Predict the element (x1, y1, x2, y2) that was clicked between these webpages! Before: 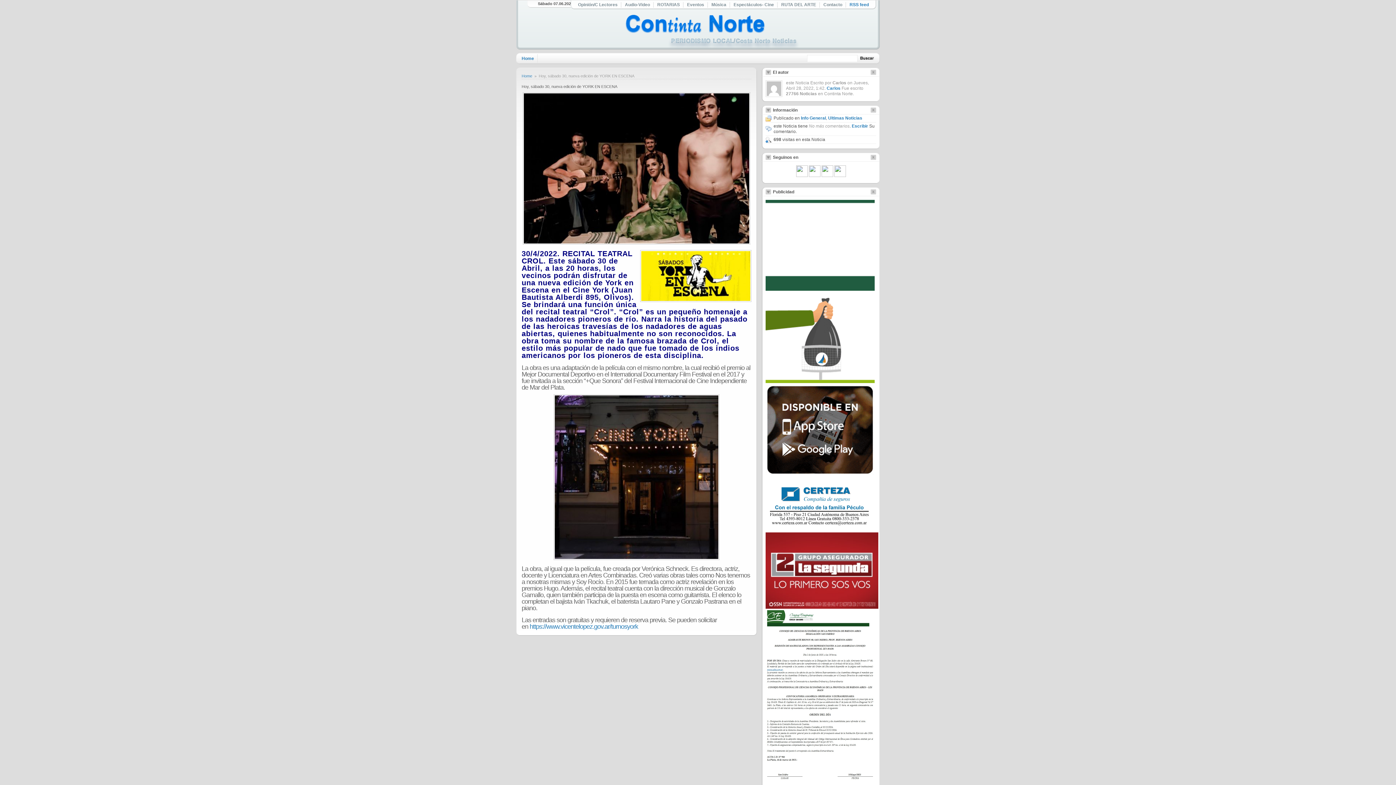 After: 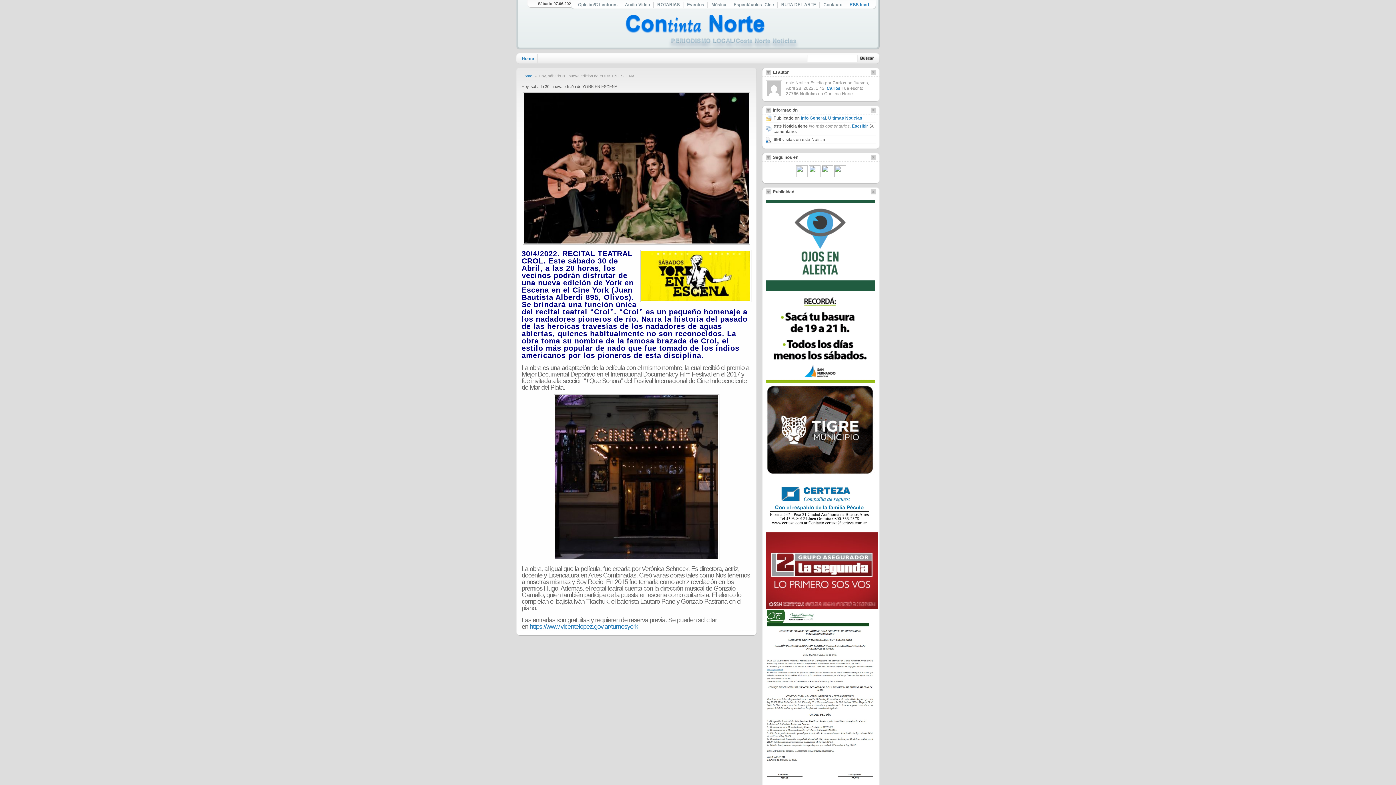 Action: bbox: (833, 173, 846, 178) label:  